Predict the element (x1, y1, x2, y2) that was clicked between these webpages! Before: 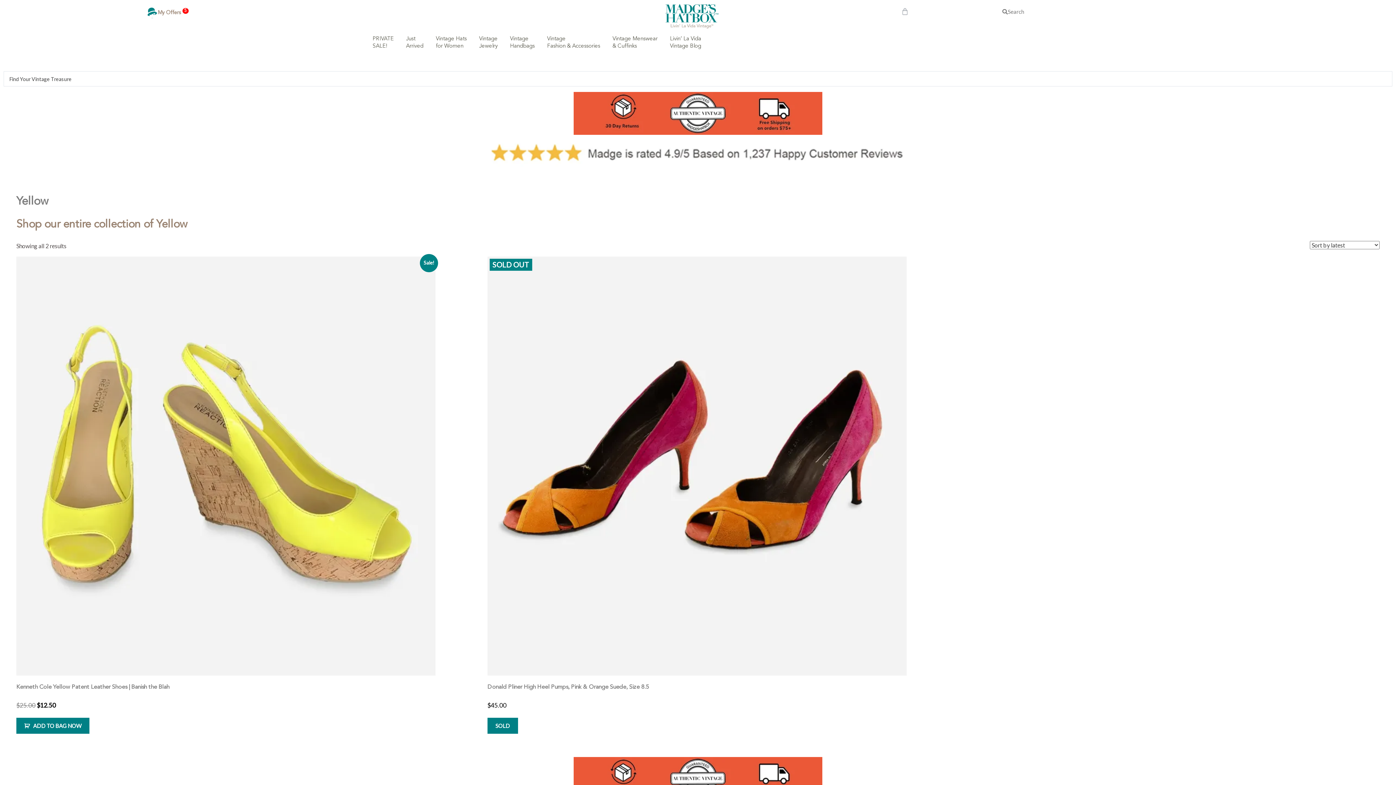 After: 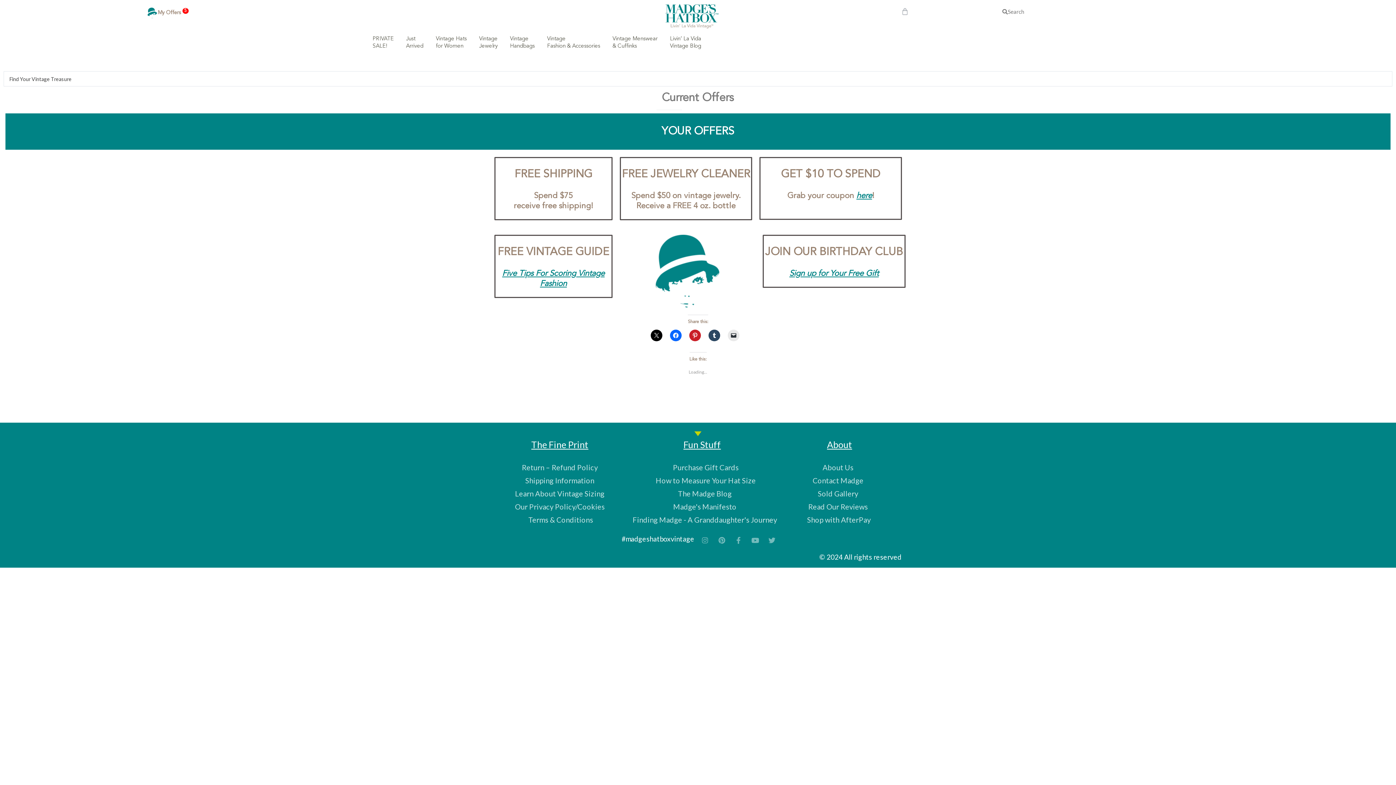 Action: bbox: (157, 10, 188, 15) label: My Offers 5